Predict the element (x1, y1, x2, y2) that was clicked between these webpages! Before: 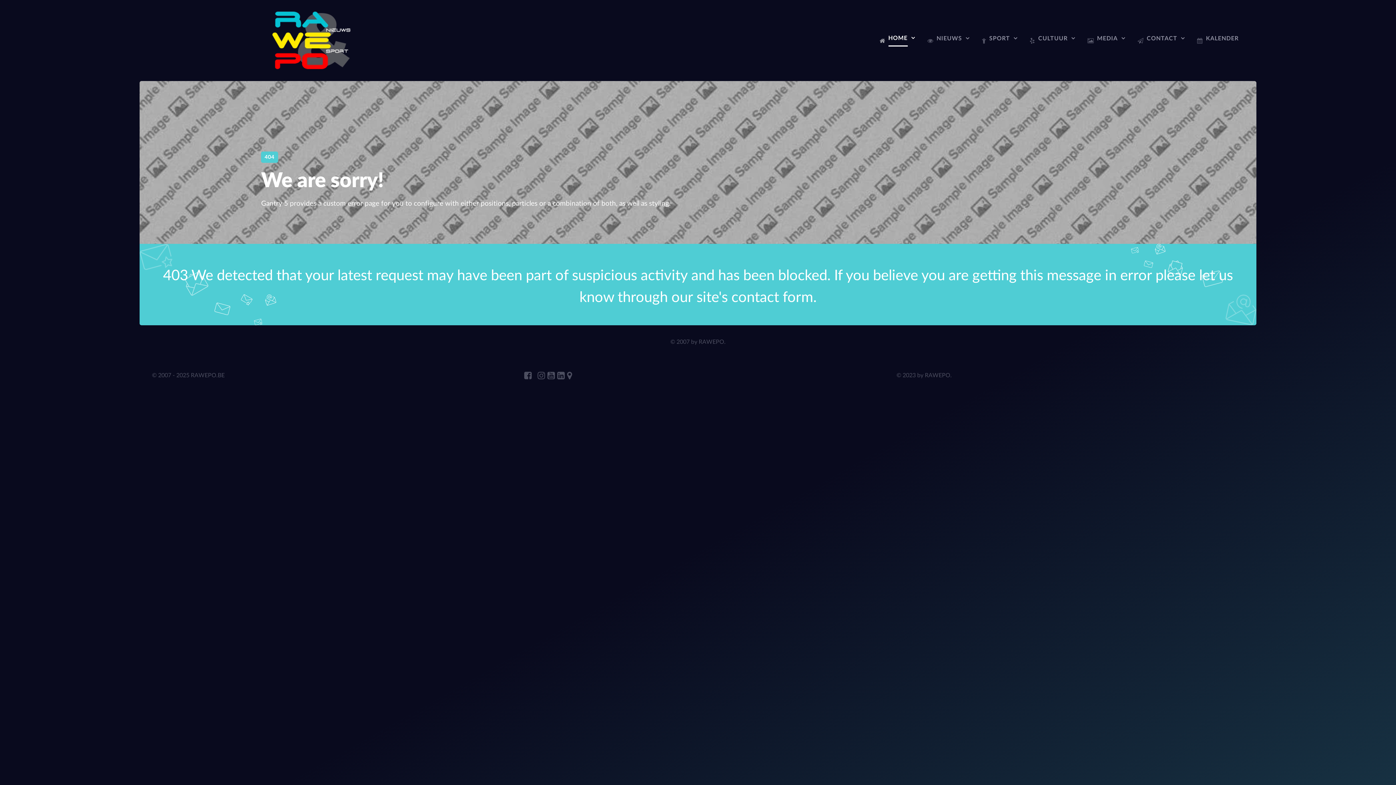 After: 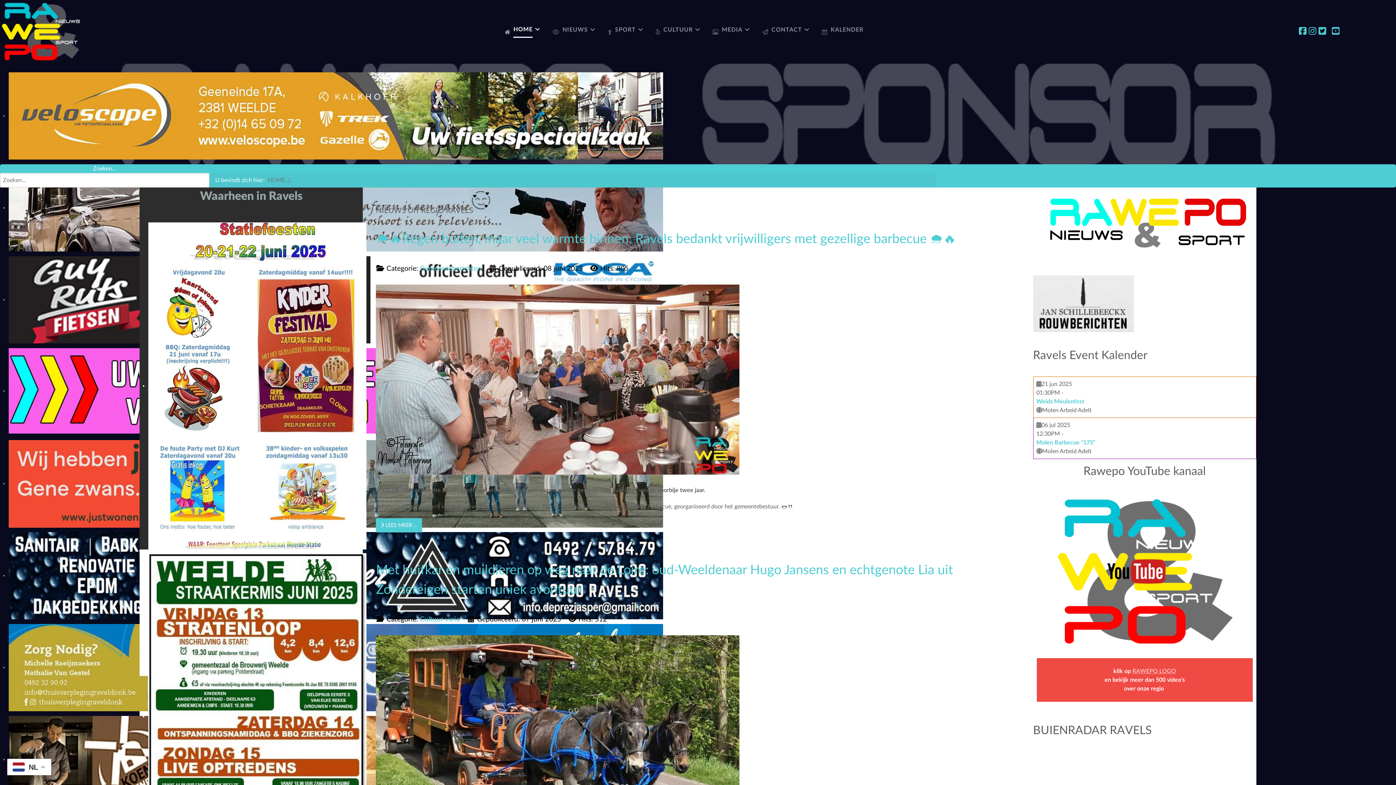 Action: bbox: (874, 31, 920, 50) label:  HOME 